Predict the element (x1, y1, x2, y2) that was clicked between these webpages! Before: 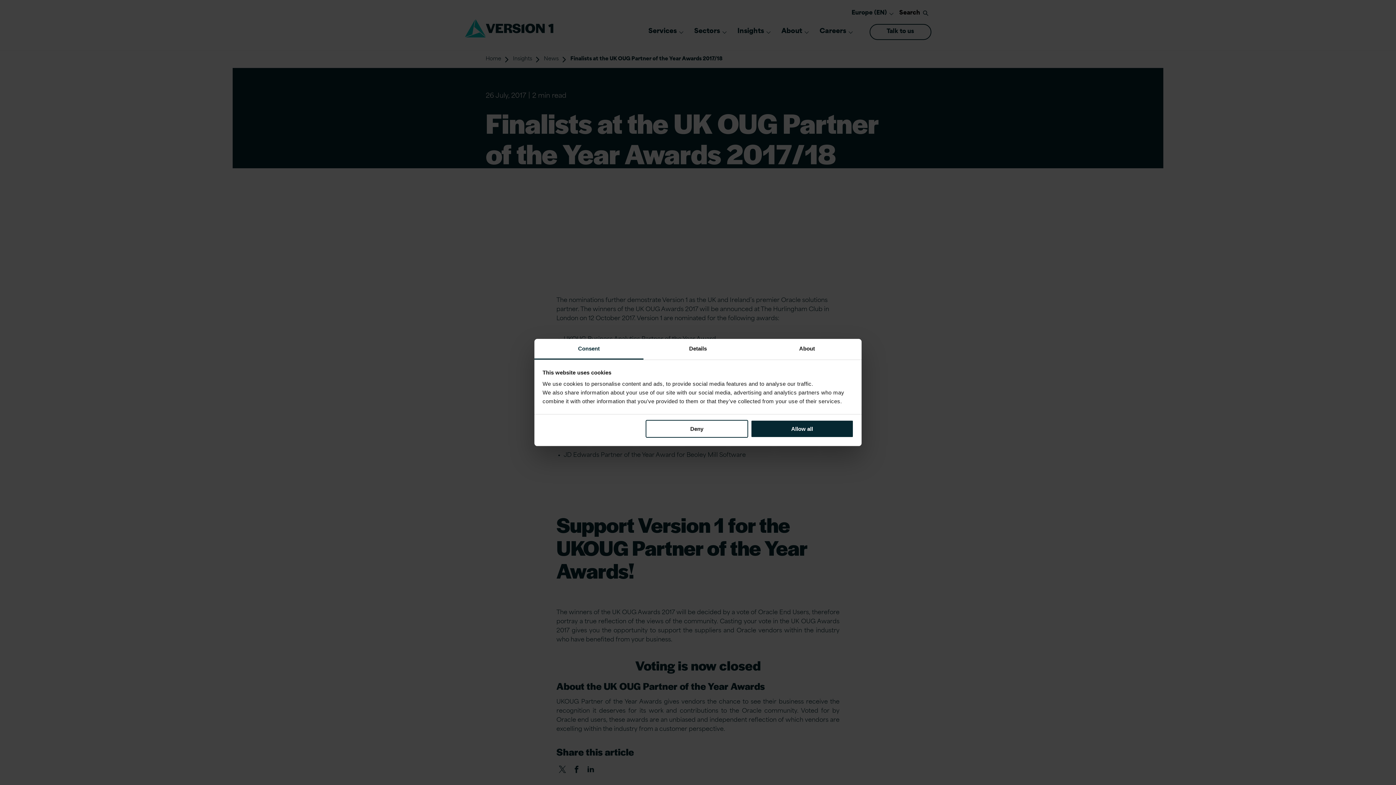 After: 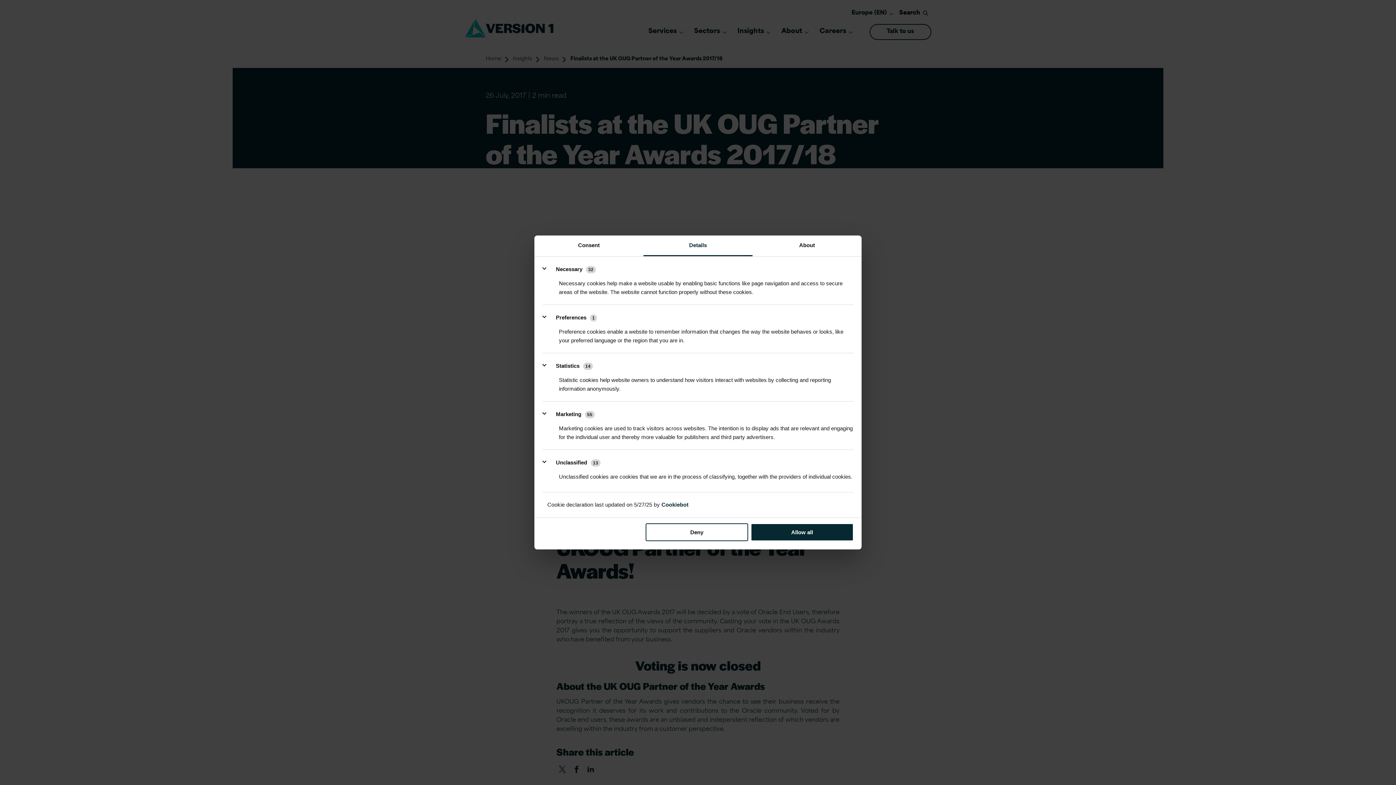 Action: bbox: (643, 339, 752, 359) label: Details